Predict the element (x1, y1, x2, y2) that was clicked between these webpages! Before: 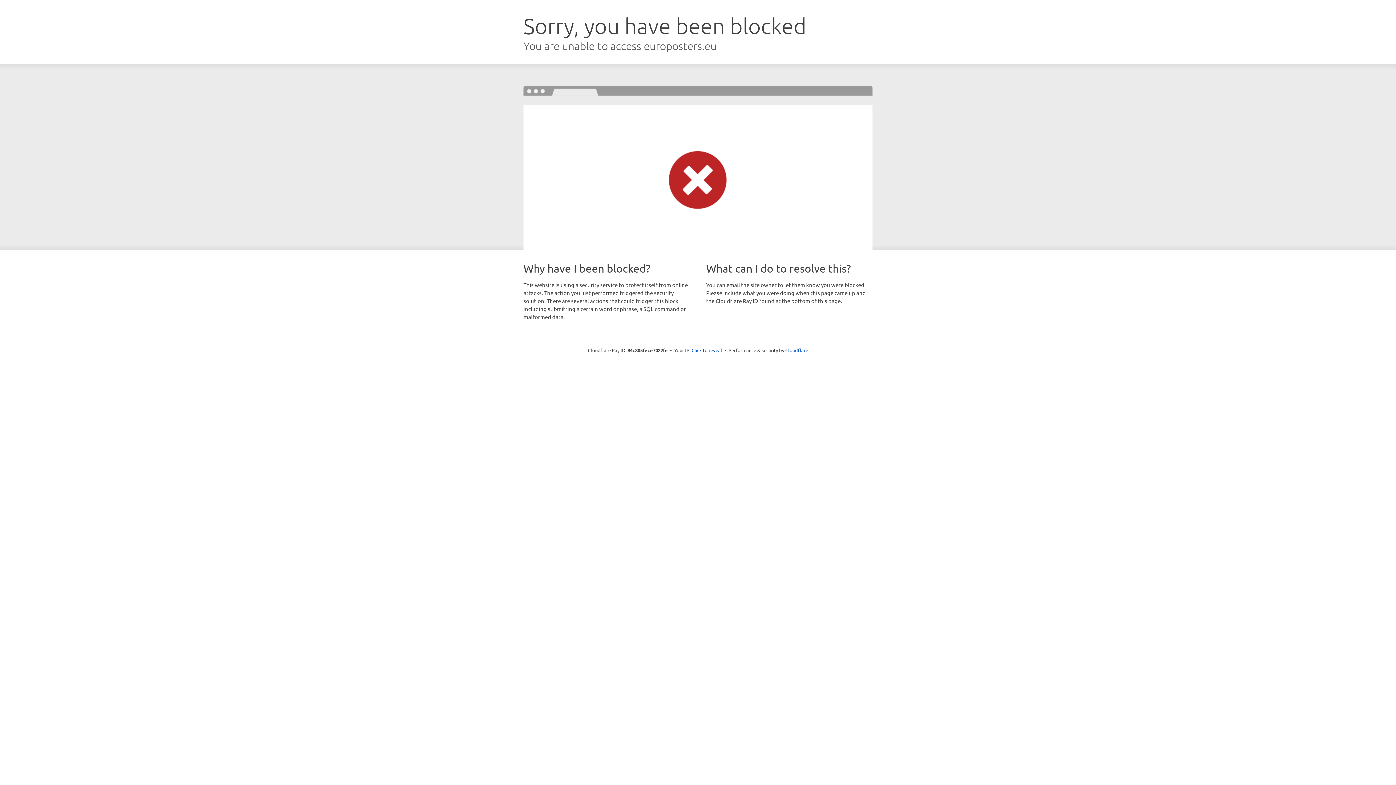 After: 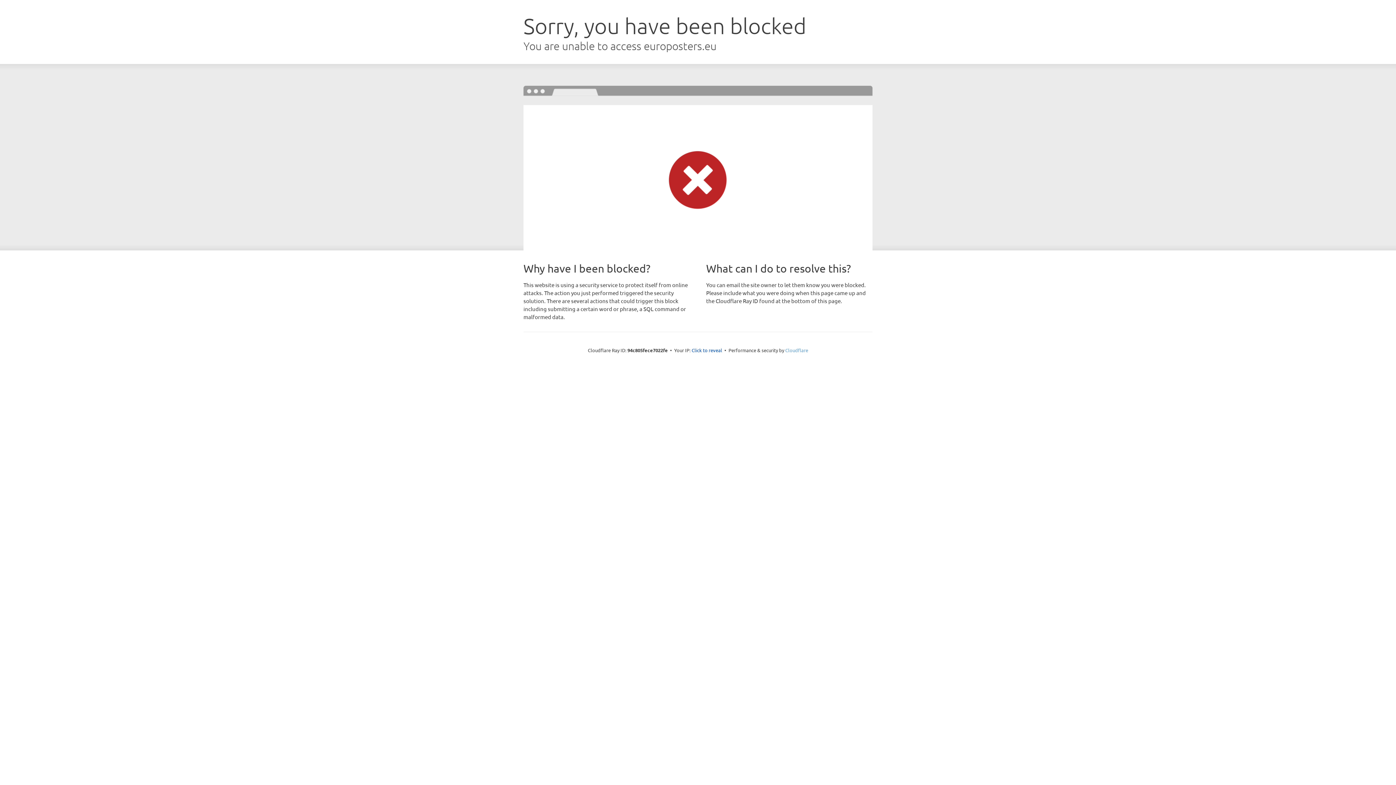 Action: bbox: (785, 347, 808, 353) label: Cloudflare